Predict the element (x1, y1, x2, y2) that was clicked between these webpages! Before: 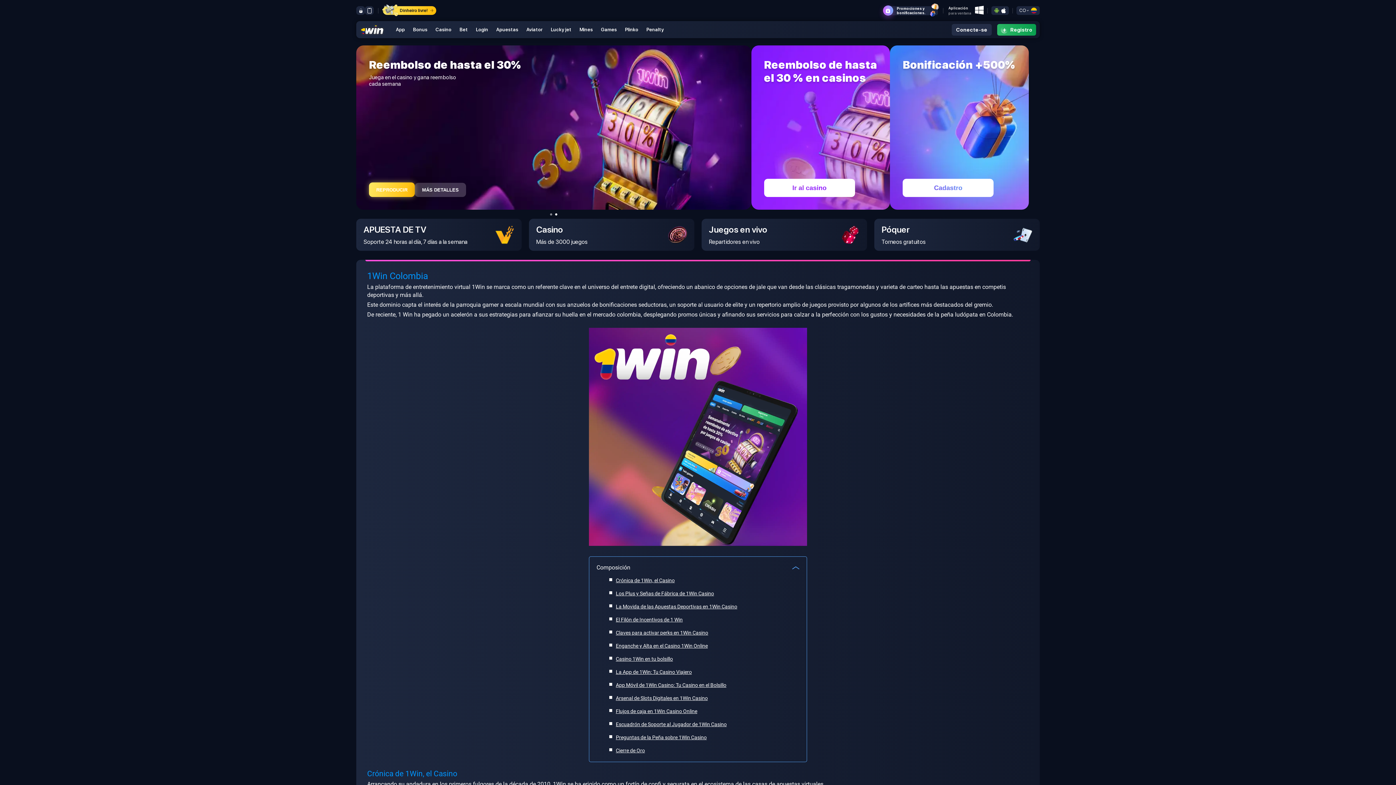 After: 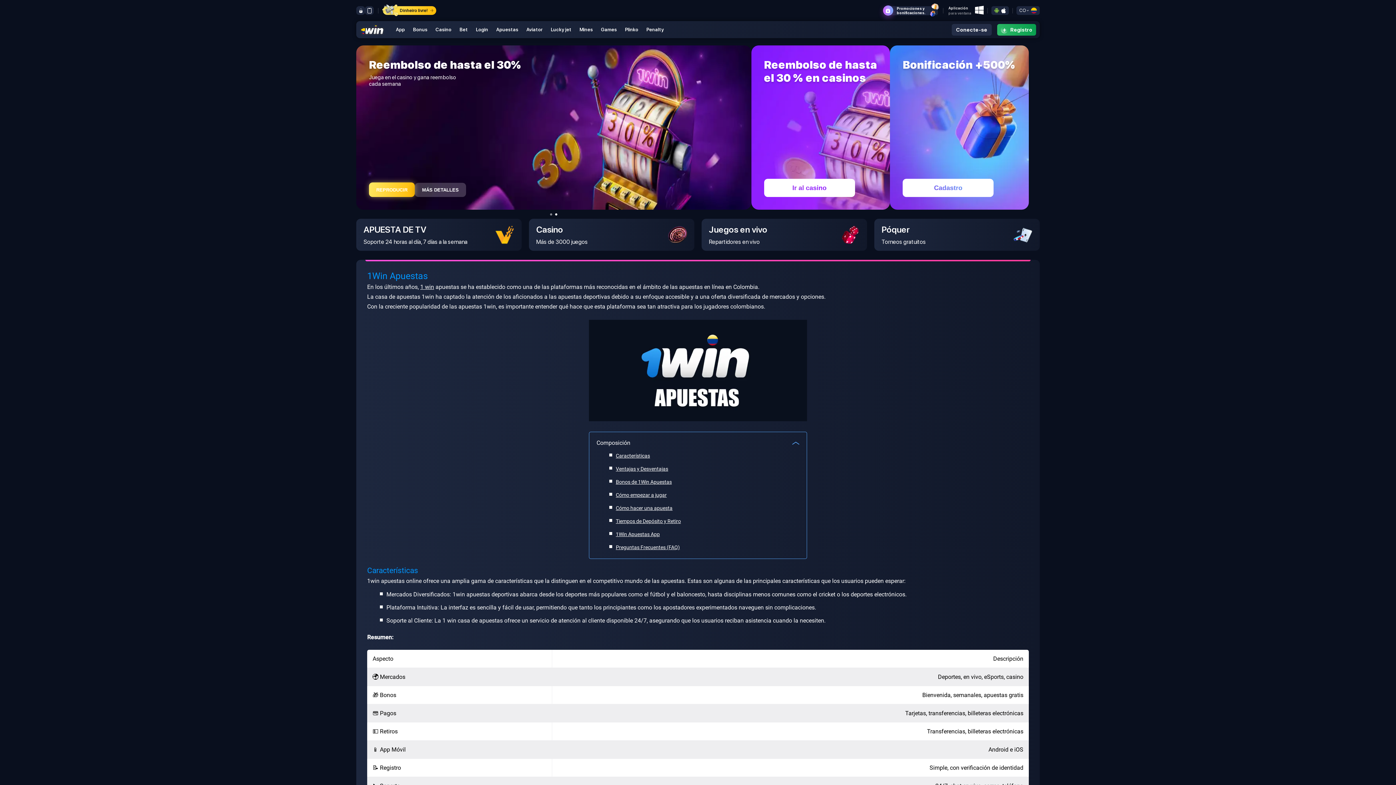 Action: bbox: (496, 26, 518, 32) label: Apuestas